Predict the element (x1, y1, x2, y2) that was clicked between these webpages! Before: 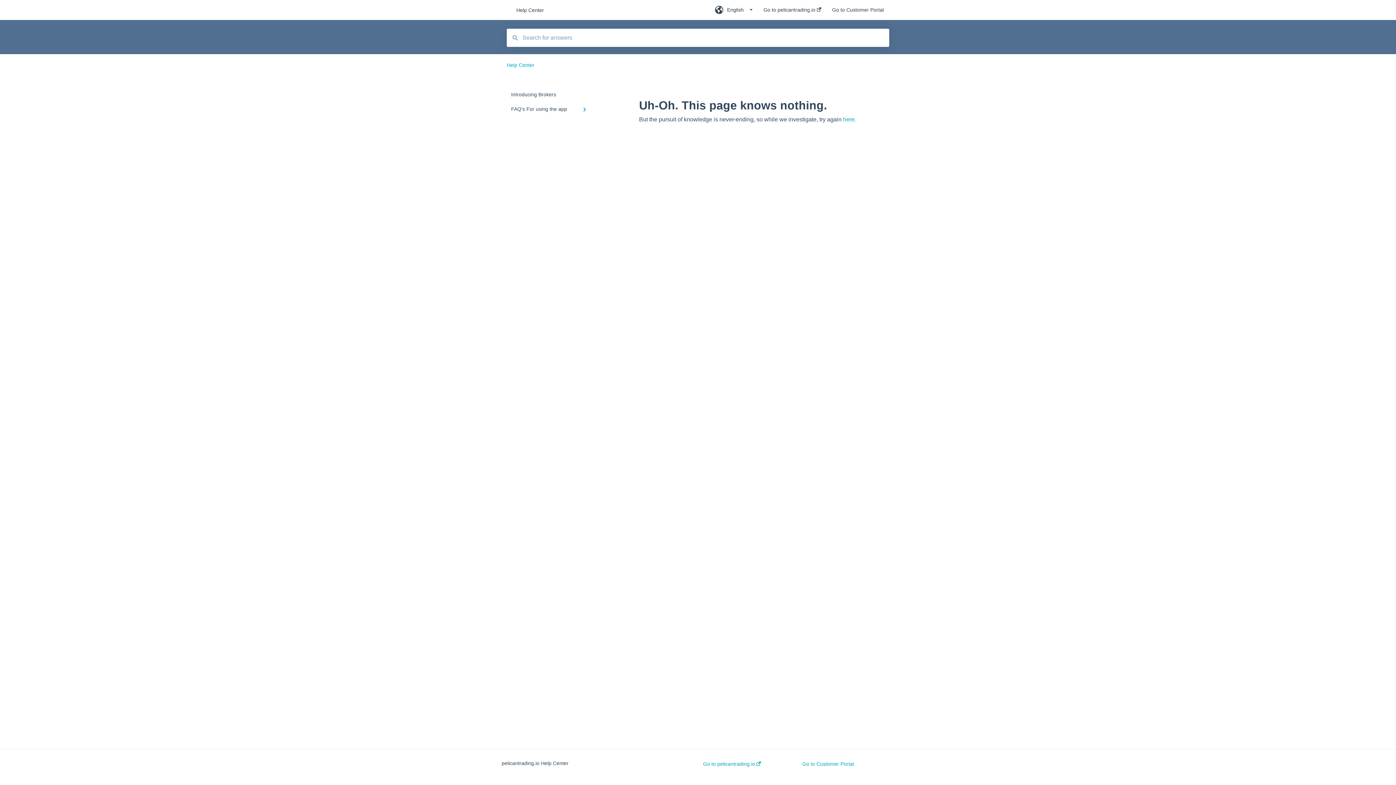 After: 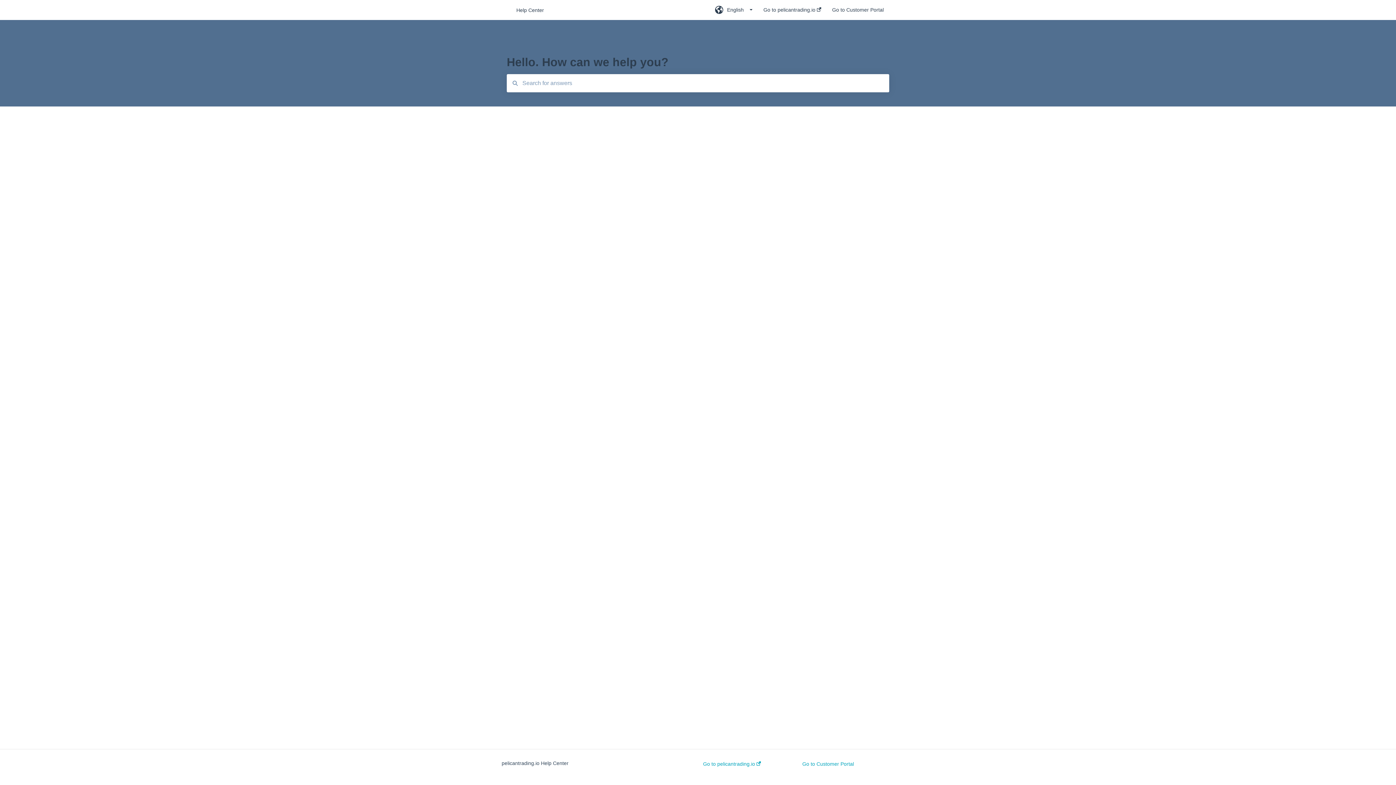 Action: bbox: (516, 7, 693, 12) label: Help Center